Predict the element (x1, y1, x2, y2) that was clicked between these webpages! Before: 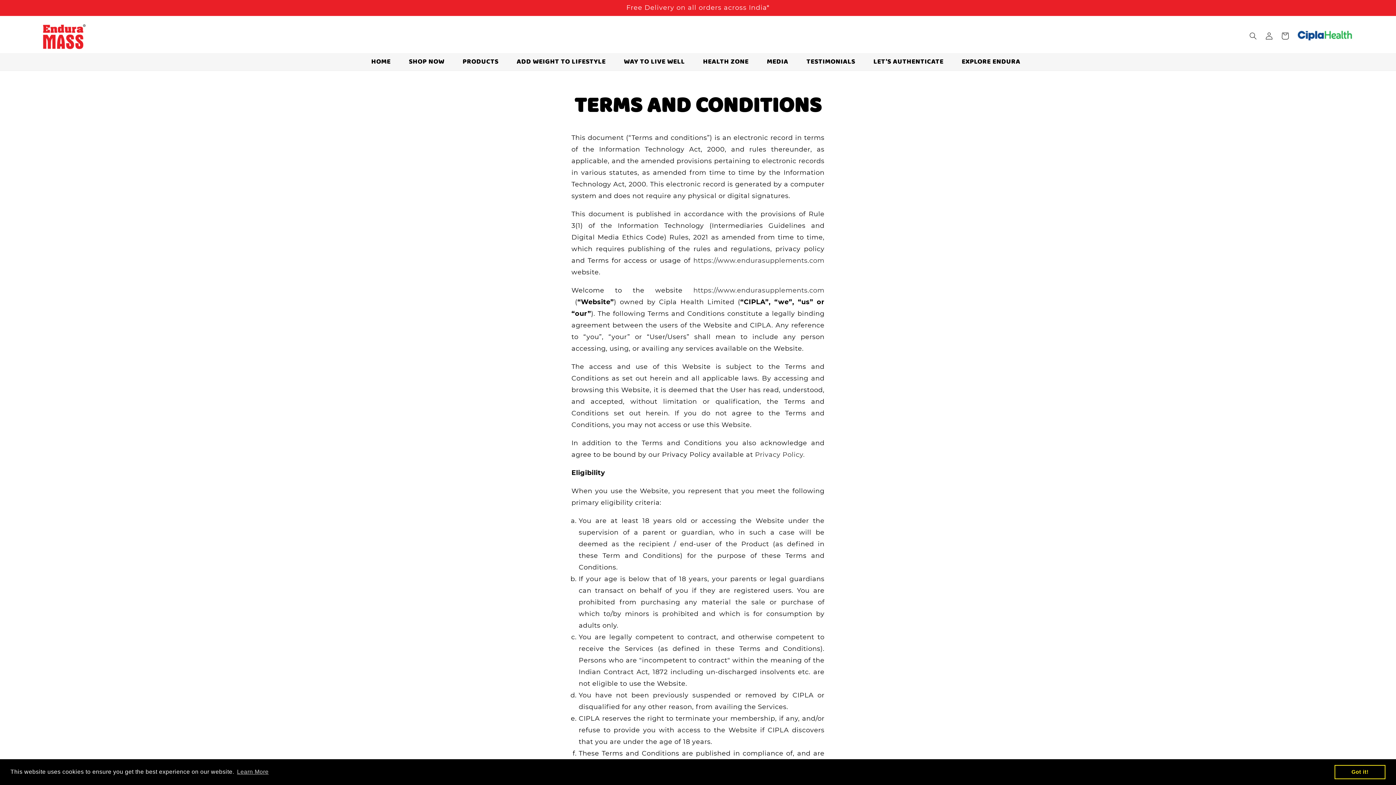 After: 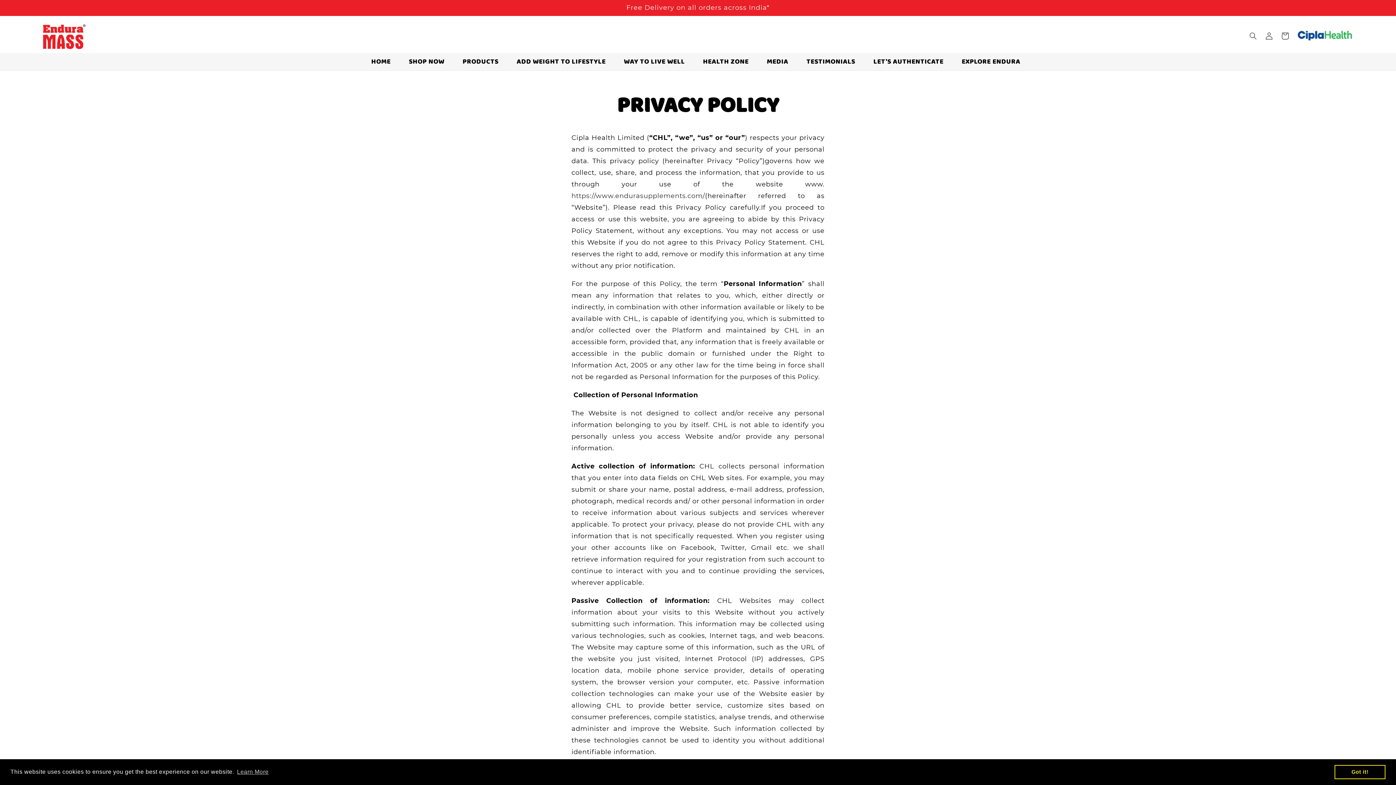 Action: bbox: (755, 450, 805, 458) label: Privacy Policy.